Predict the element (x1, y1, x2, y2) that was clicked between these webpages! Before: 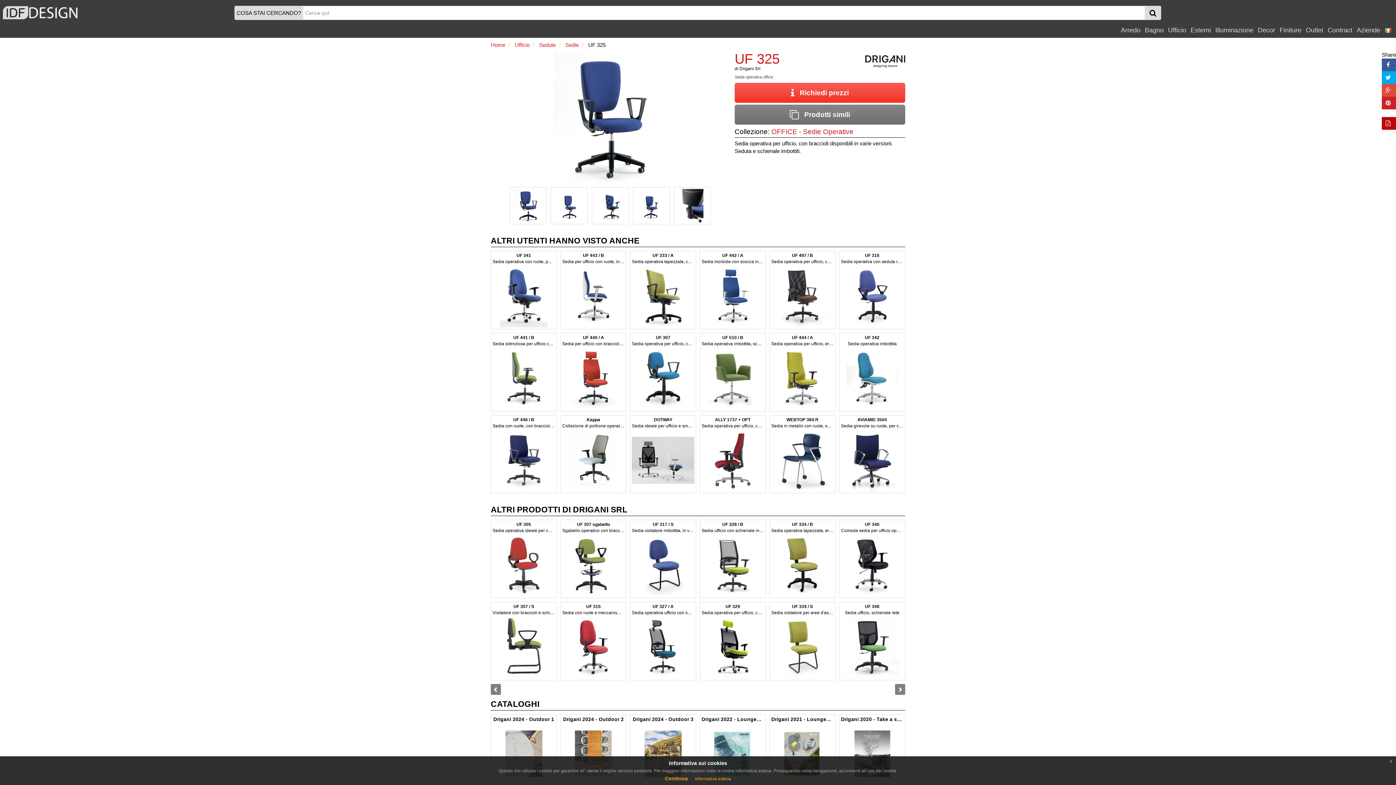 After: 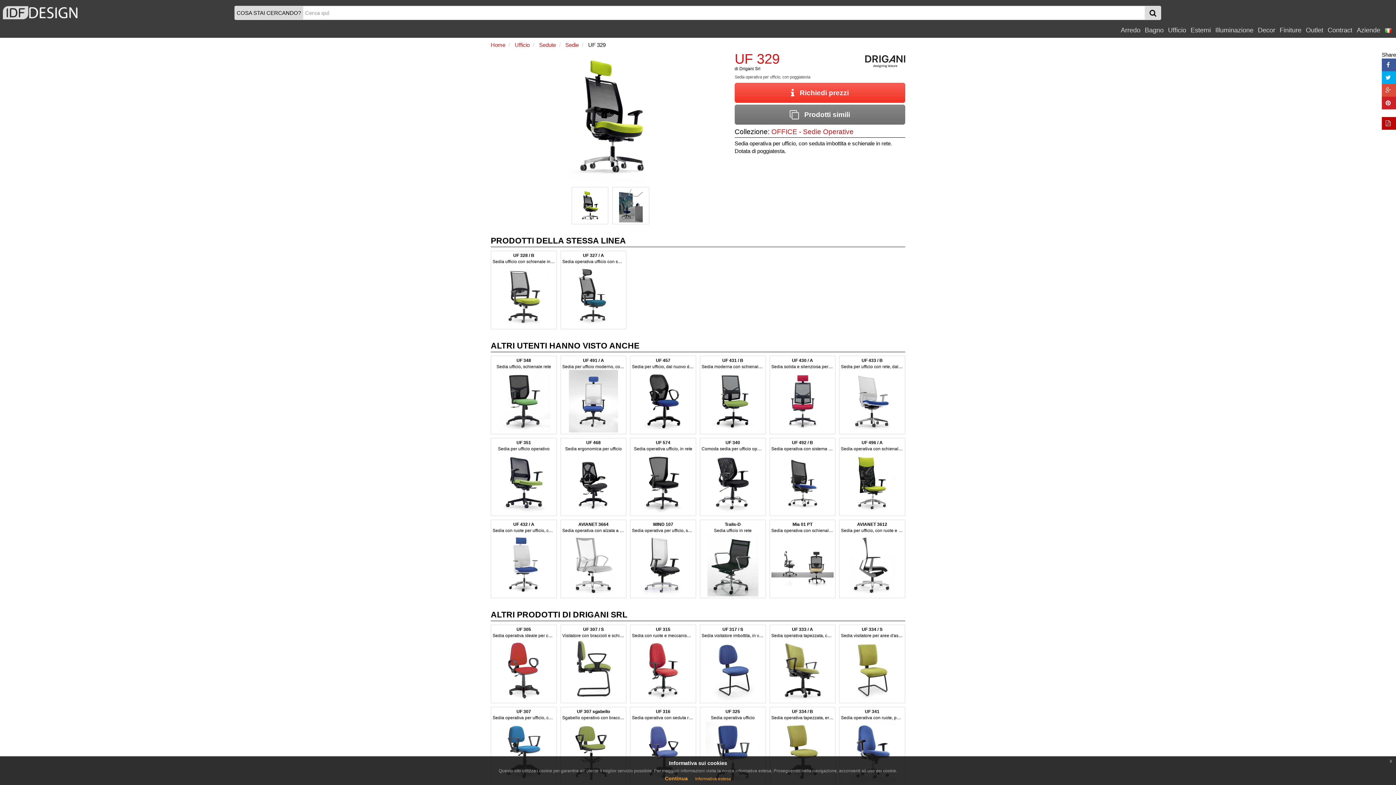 Action: bbox: (701, 603, 764, 678) label: UF 329
Sedia operativa per ufficio, con poggiatesta